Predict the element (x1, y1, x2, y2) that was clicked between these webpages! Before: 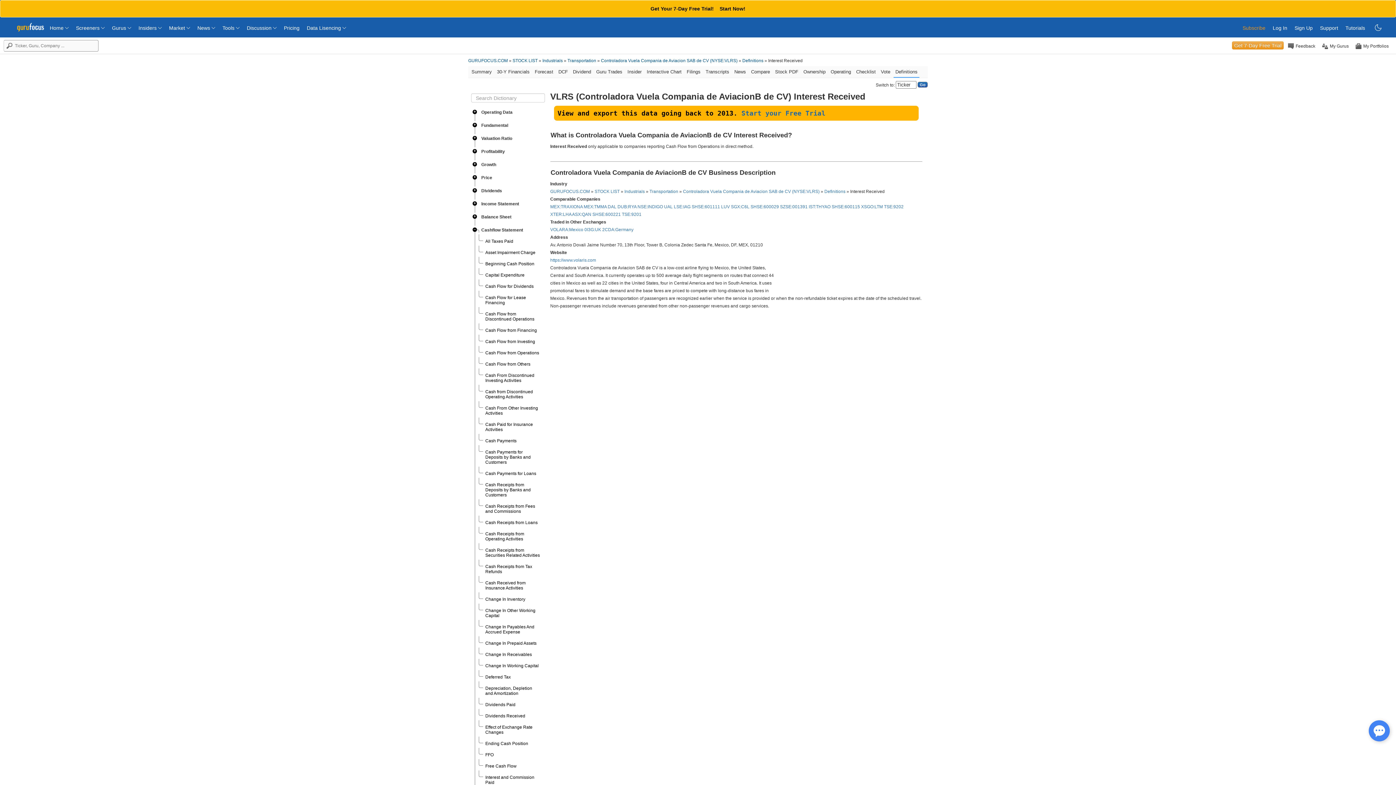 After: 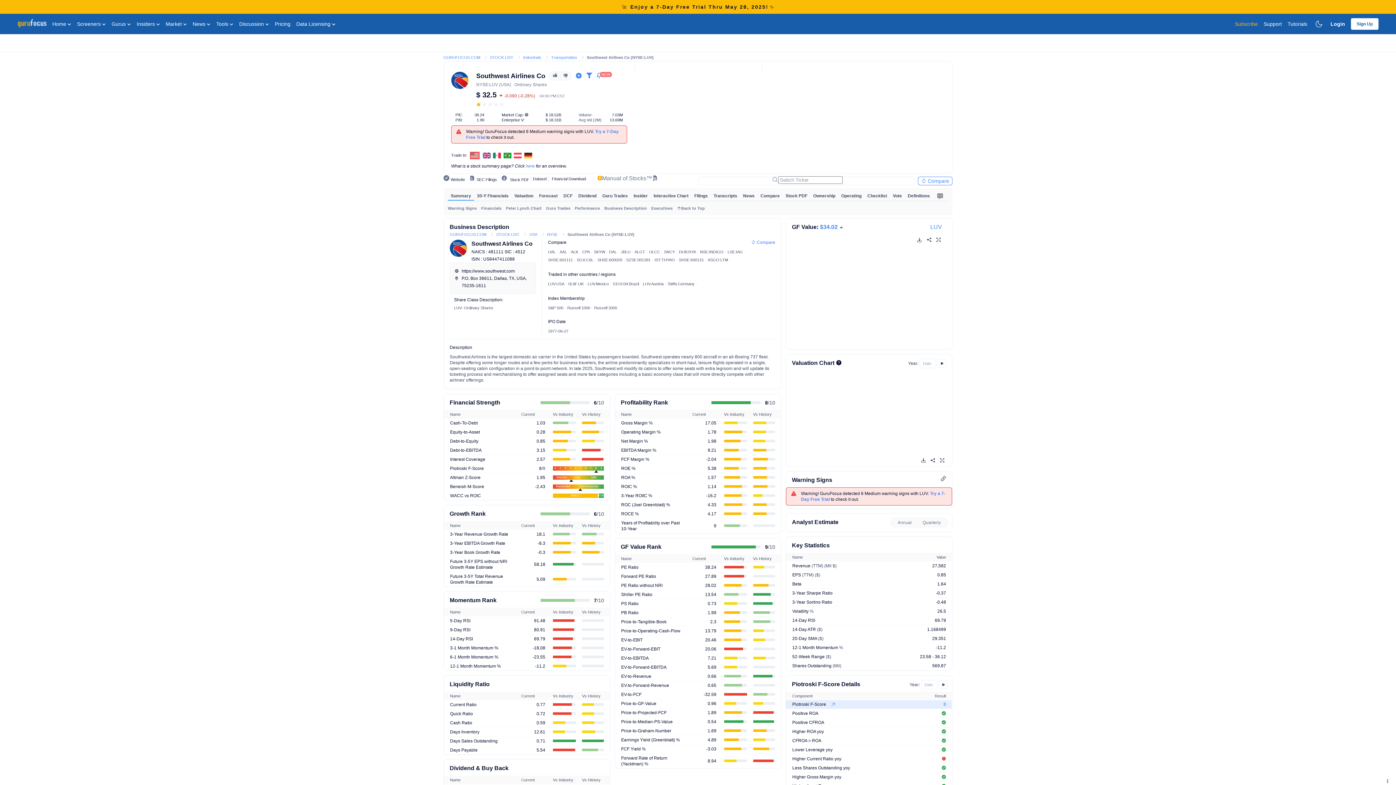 Action: label: LUV bbox: (721, 204, 730, 209)